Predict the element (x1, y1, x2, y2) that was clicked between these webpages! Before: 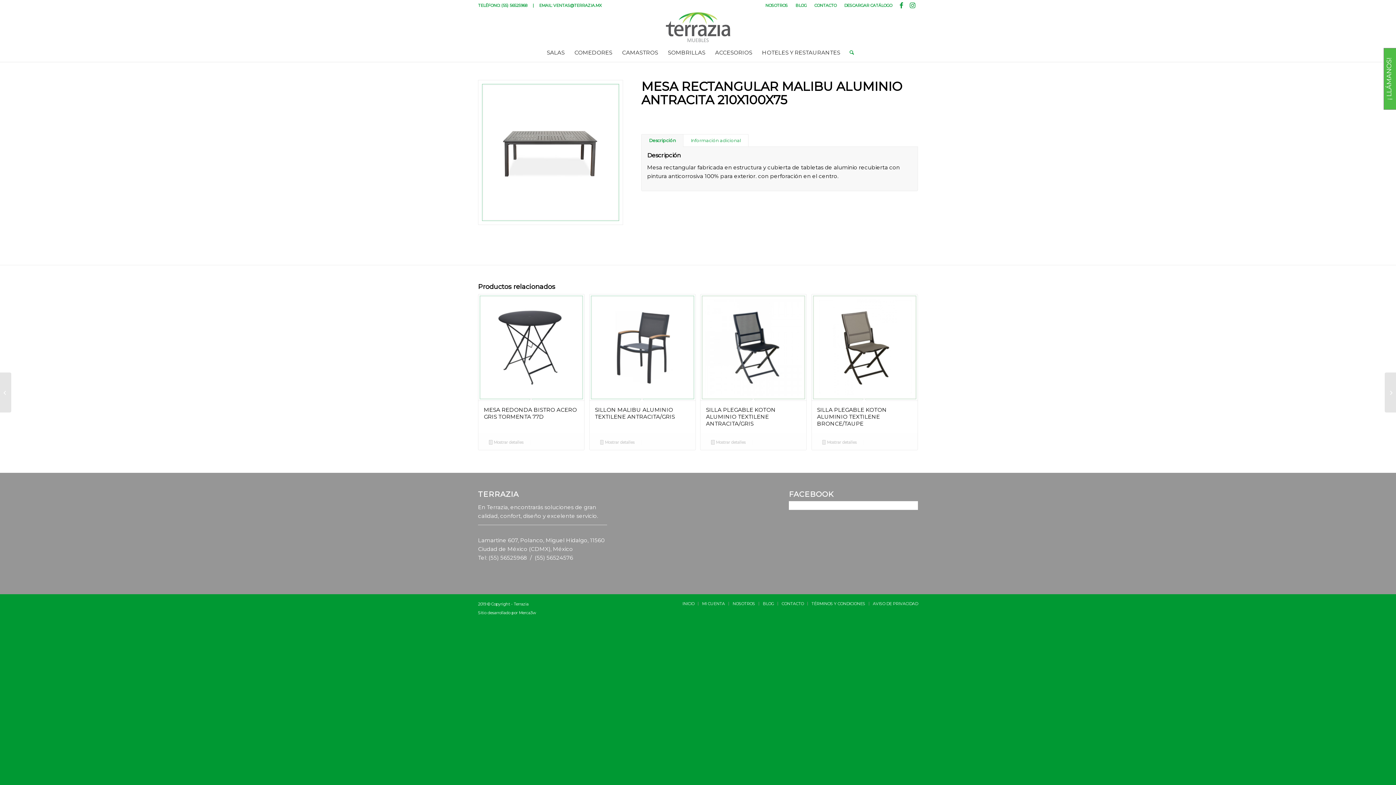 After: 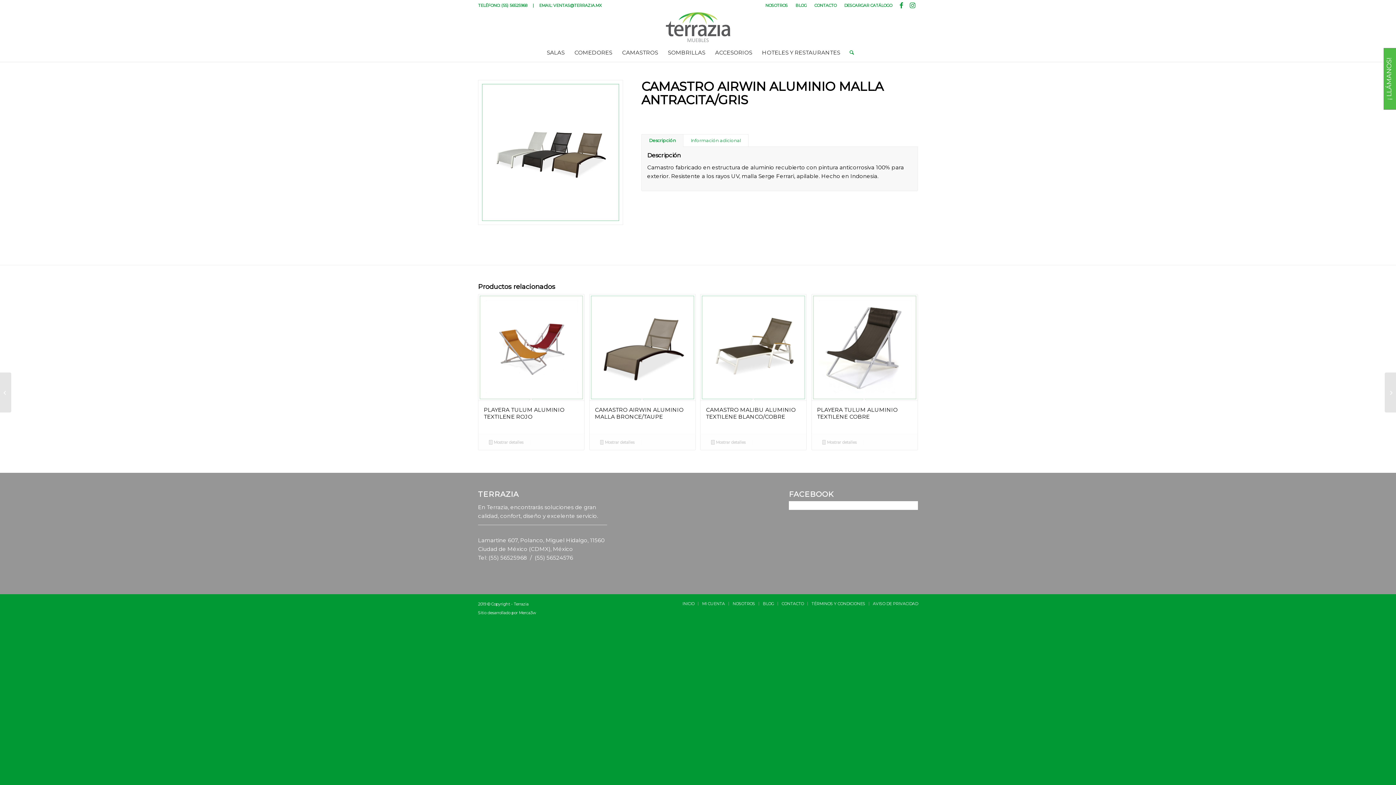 Action: label: CAMASTRO AIRWIN ALUMINIO MALLA ANTRACITA/GRIS bbox: (1385, 372, 1396, 412)